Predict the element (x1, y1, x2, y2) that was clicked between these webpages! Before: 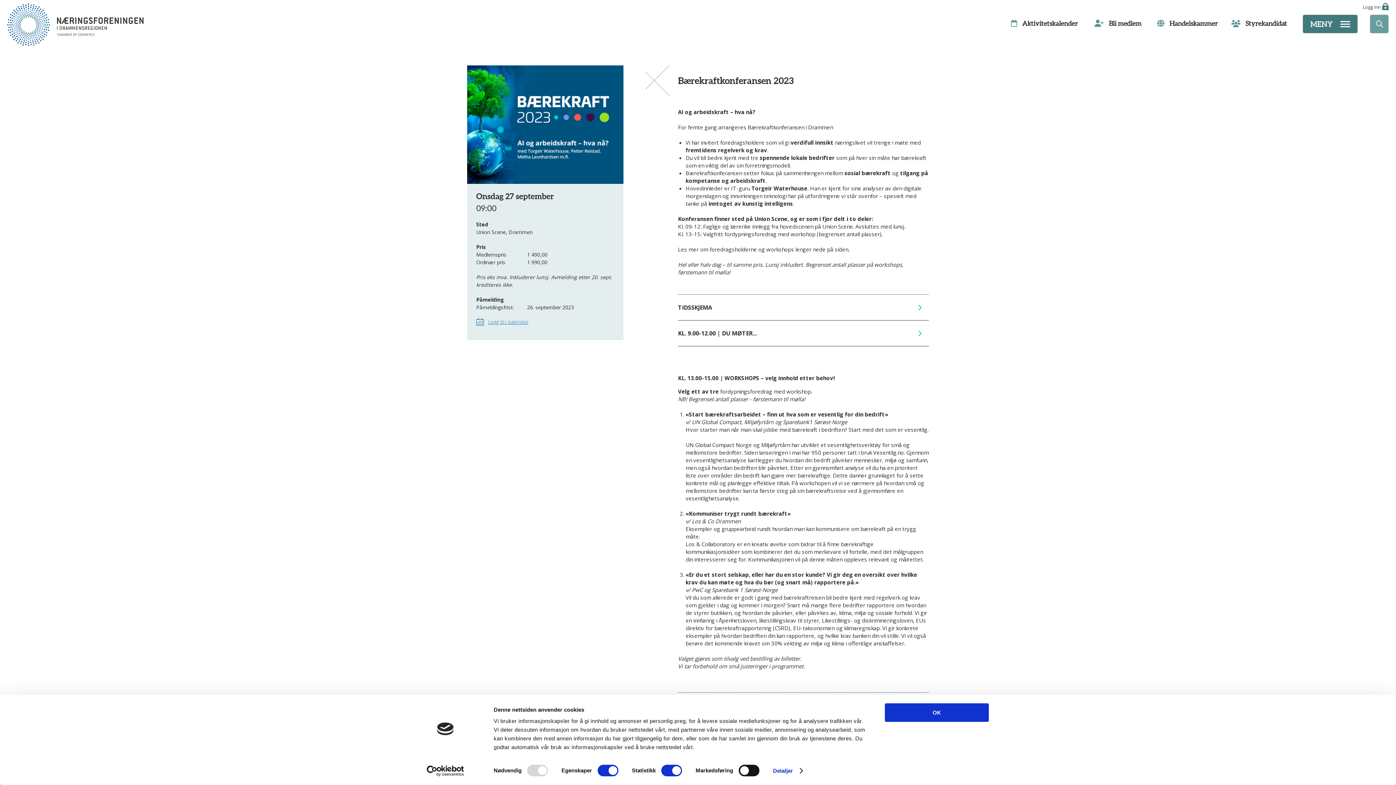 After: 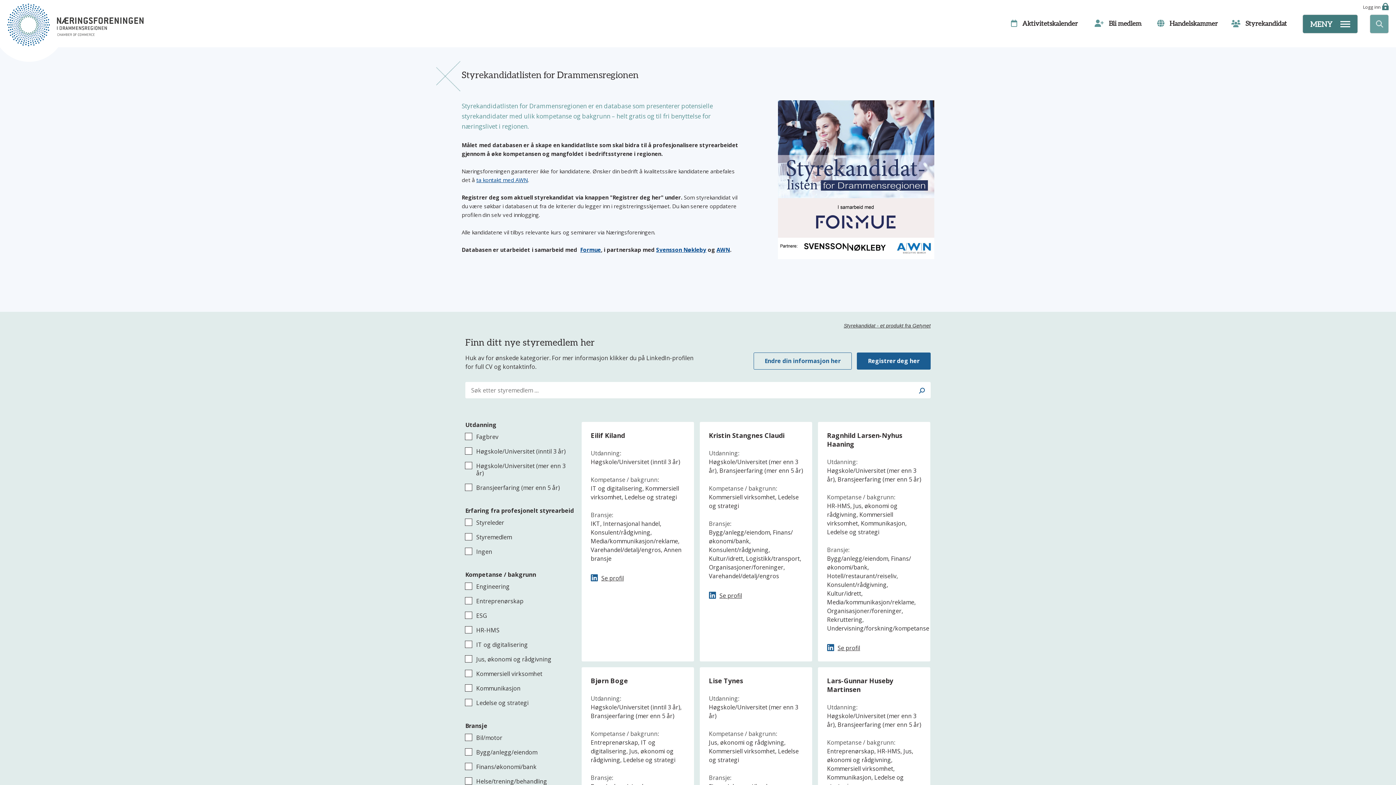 Action: label:  Styrekandidat bbox: (1231, 14, 1287, 32)